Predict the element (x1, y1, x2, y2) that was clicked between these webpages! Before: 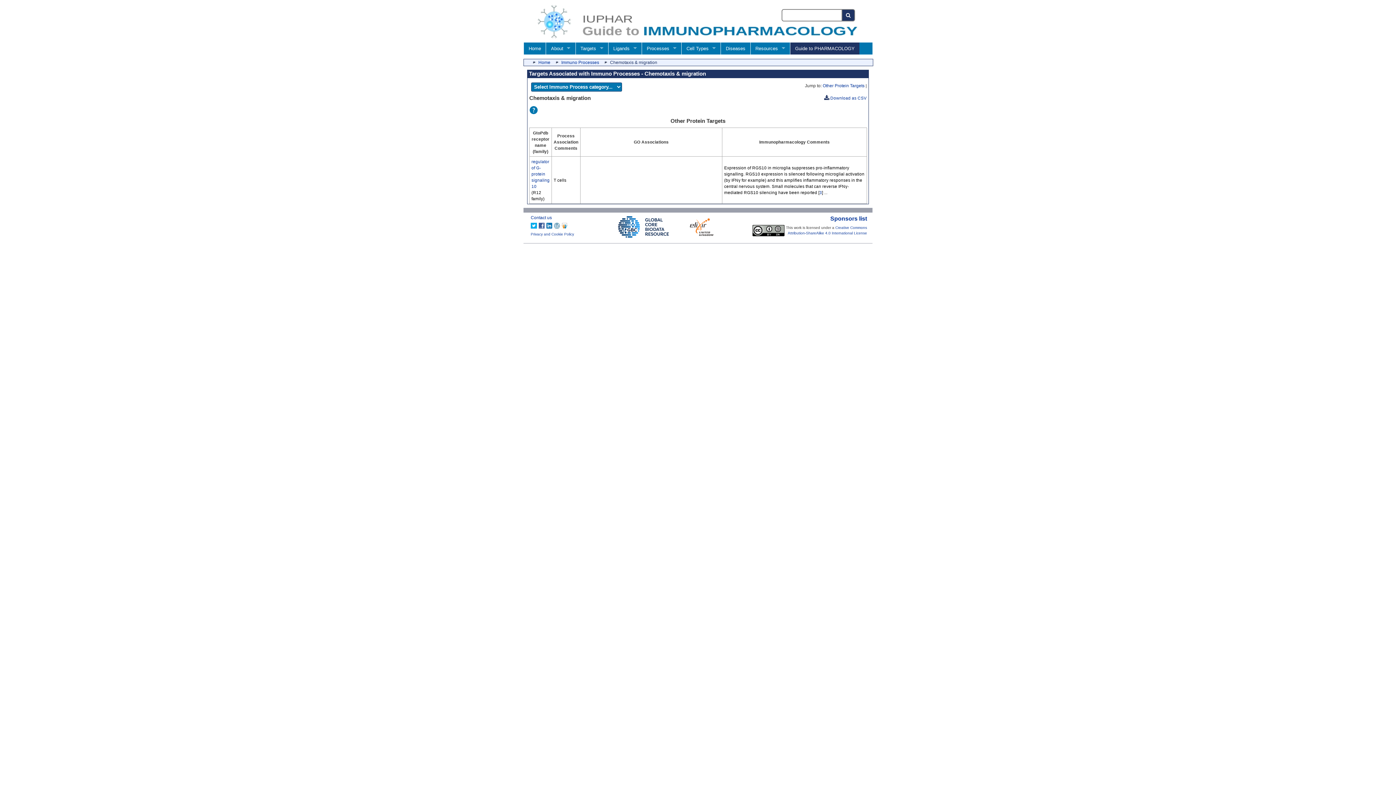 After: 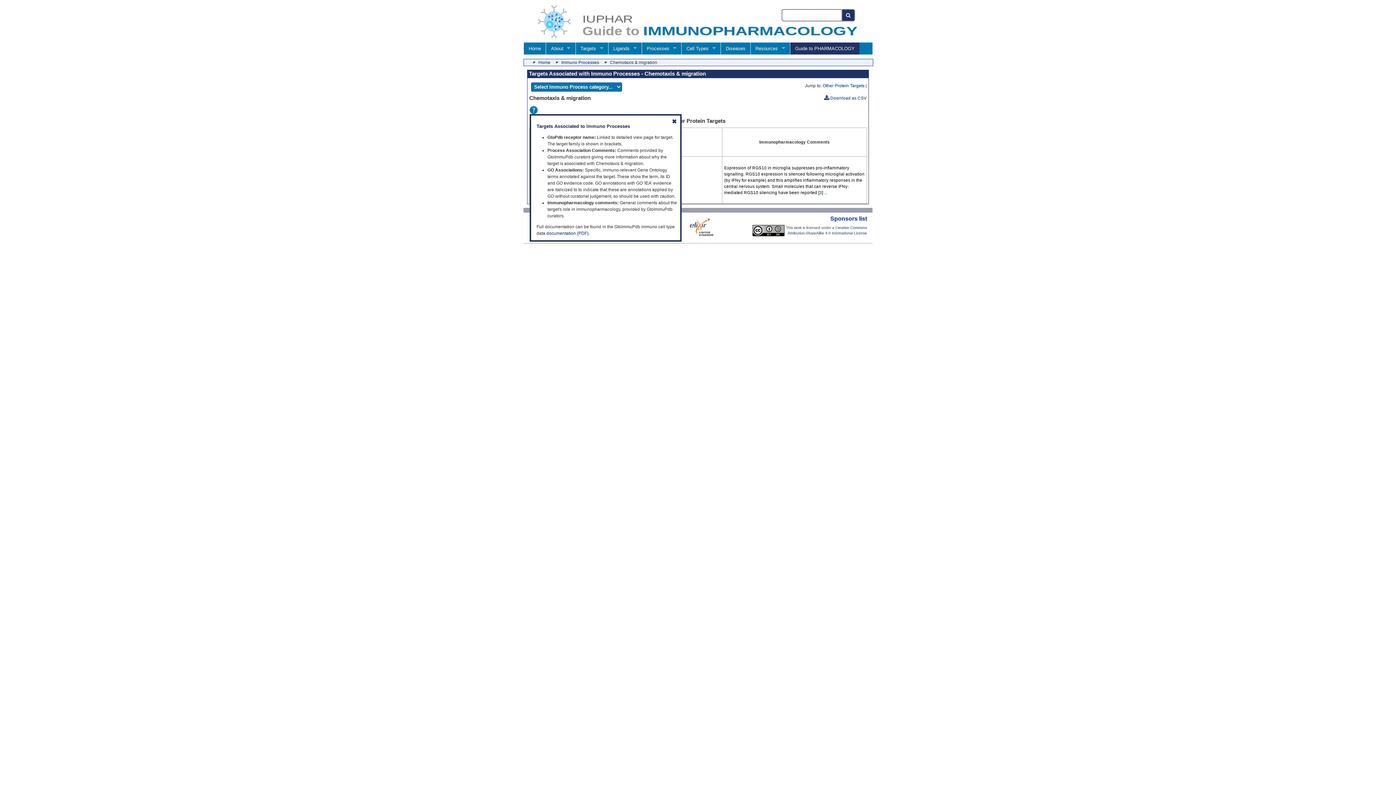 Action: bbox: (529, 106, 866, 114)